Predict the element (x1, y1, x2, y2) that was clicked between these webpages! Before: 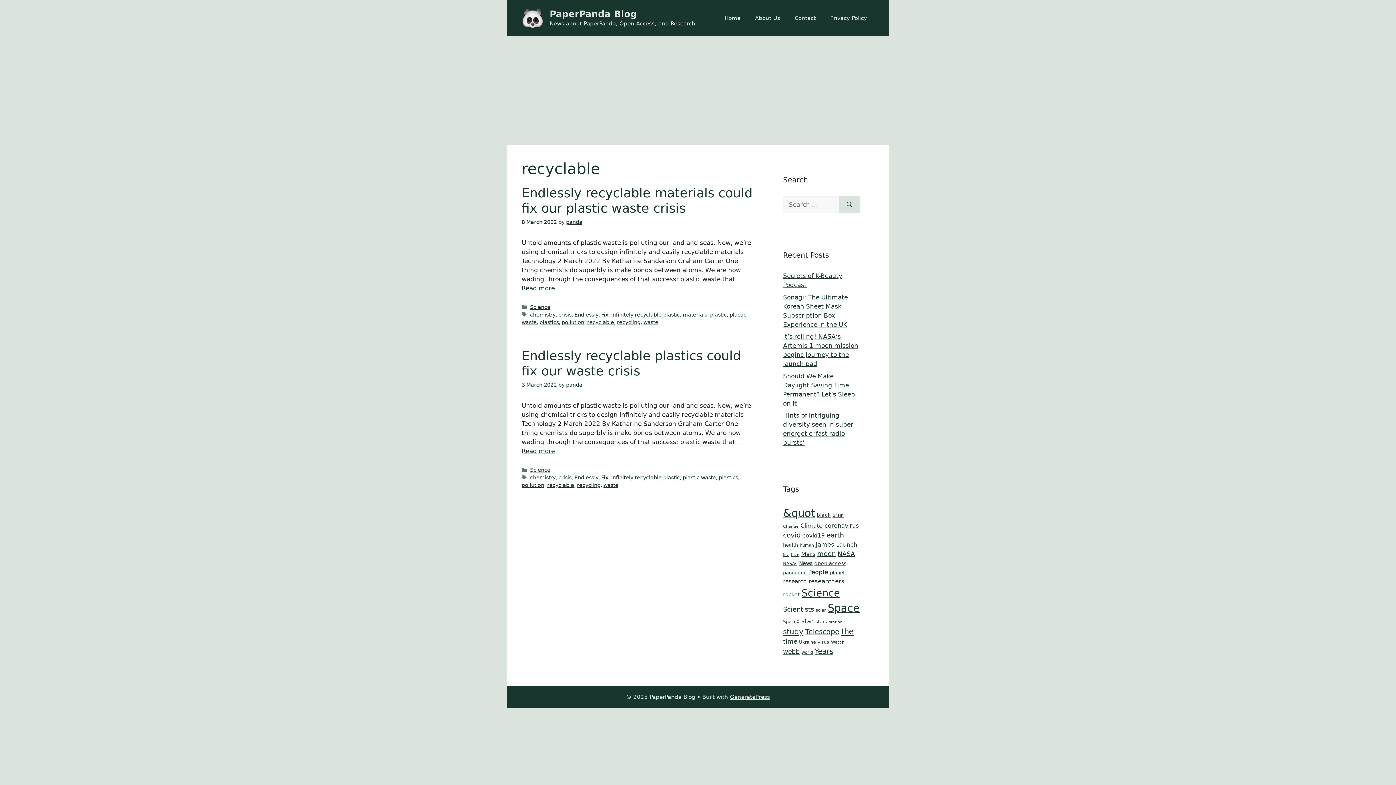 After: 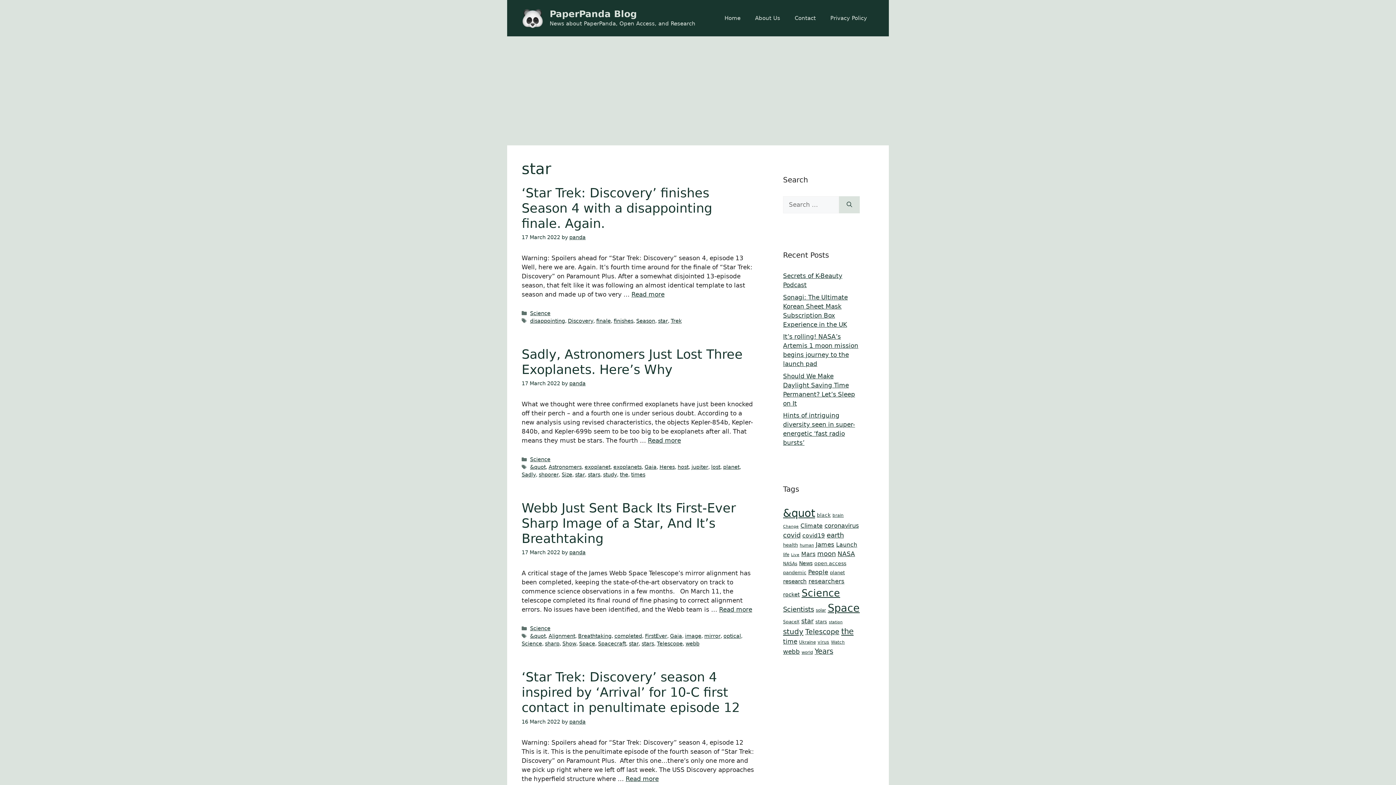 Action: bbox: (801, 617, 813, 625) label: star (146 items)